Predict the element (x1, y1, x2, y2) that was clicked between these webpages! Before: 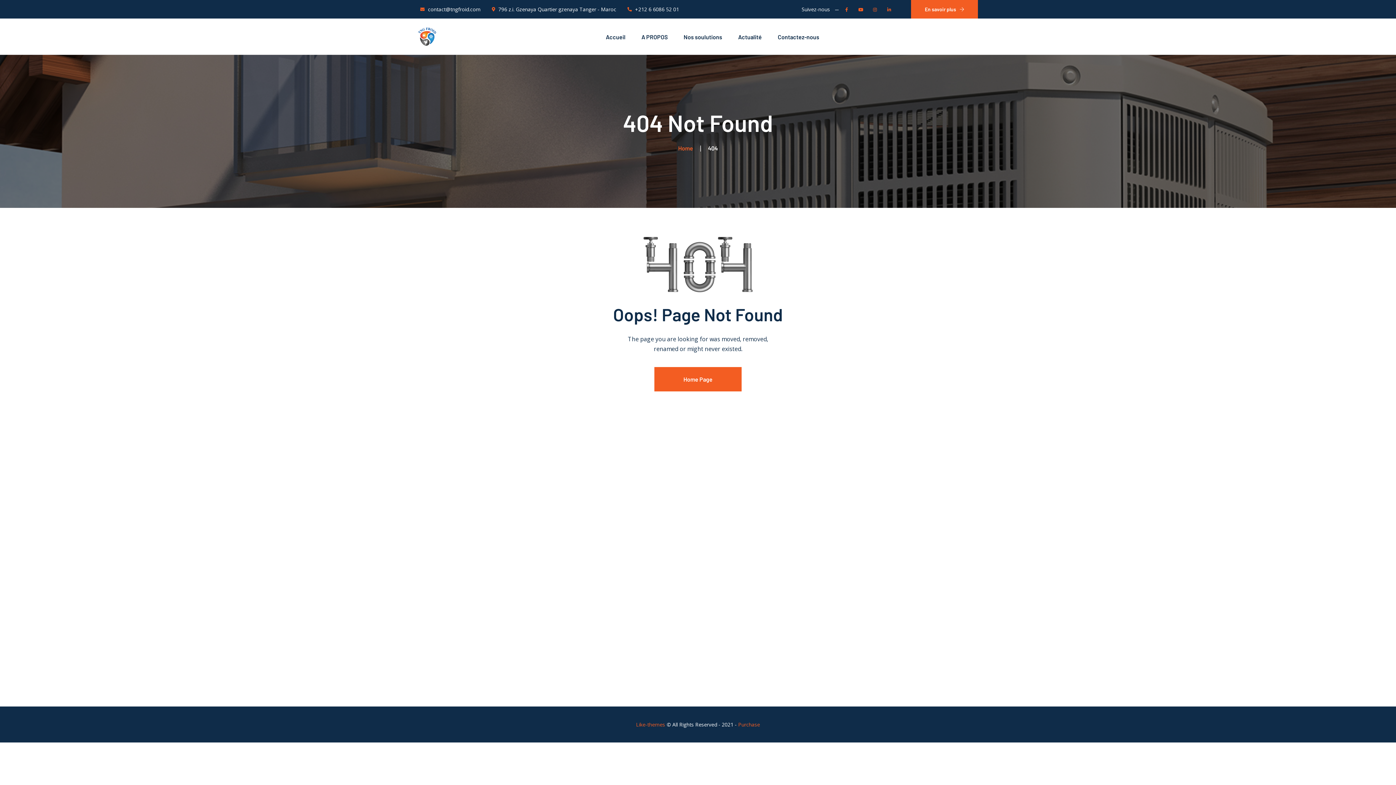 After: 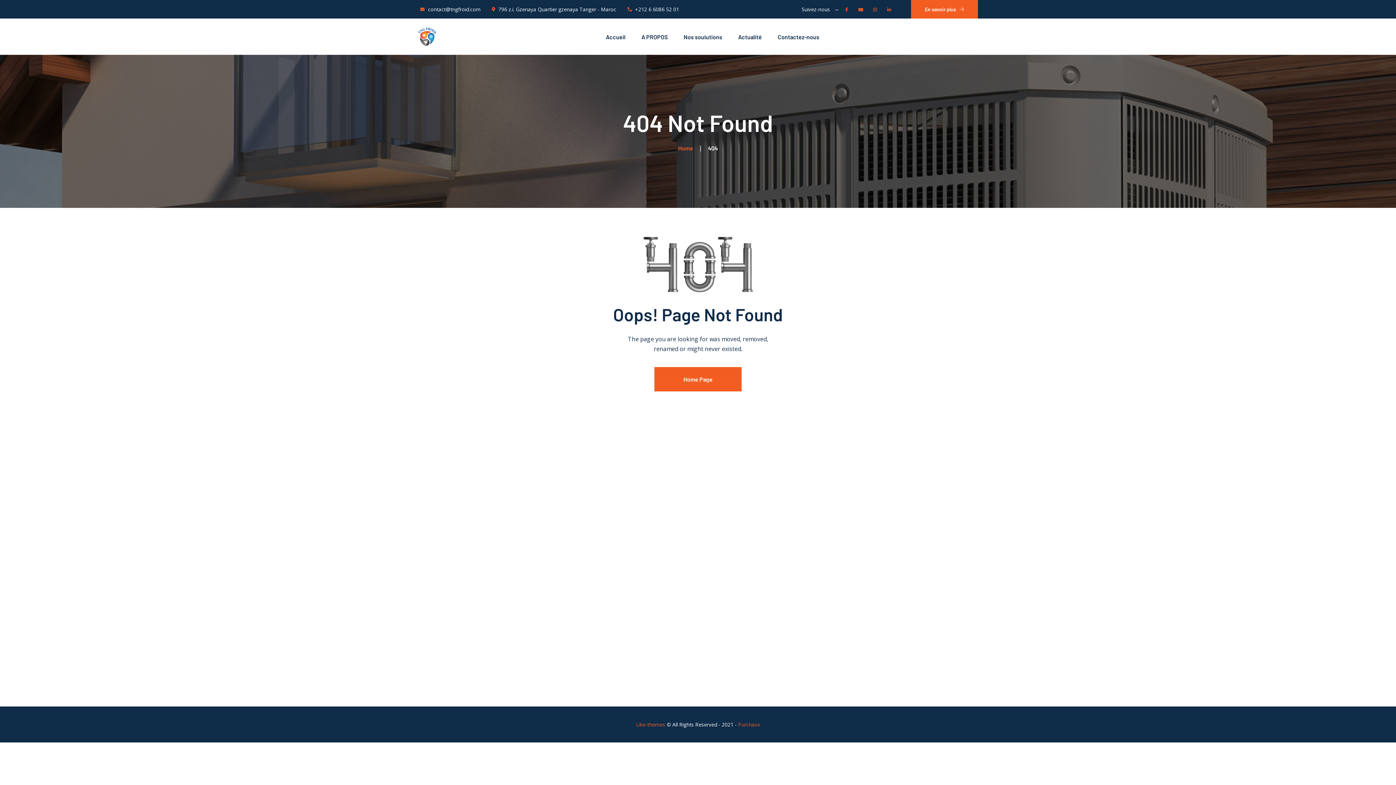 Action: bbox: (491, 5, 616, 13) label: 796 z.i. Gzenaya Quartier gzenaya Tanger - Maroc